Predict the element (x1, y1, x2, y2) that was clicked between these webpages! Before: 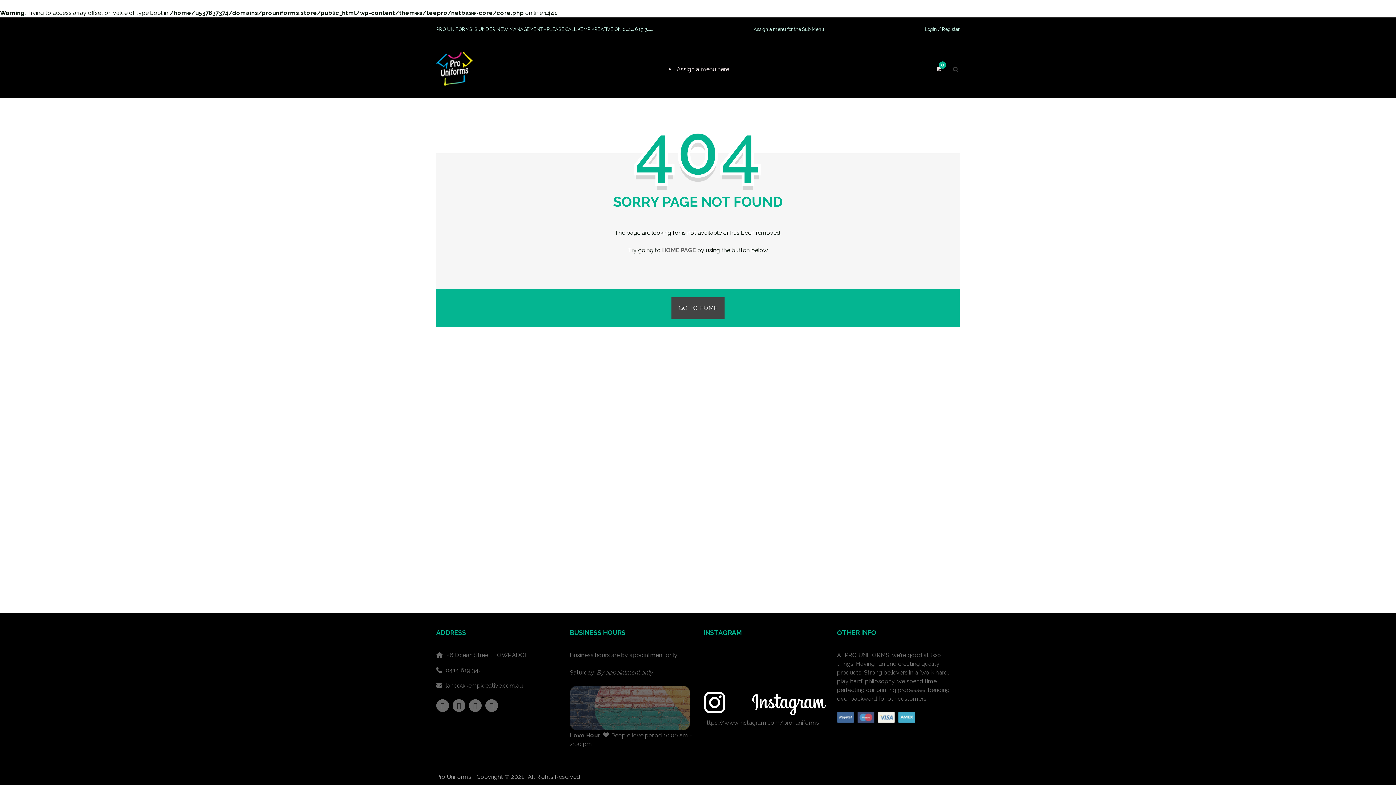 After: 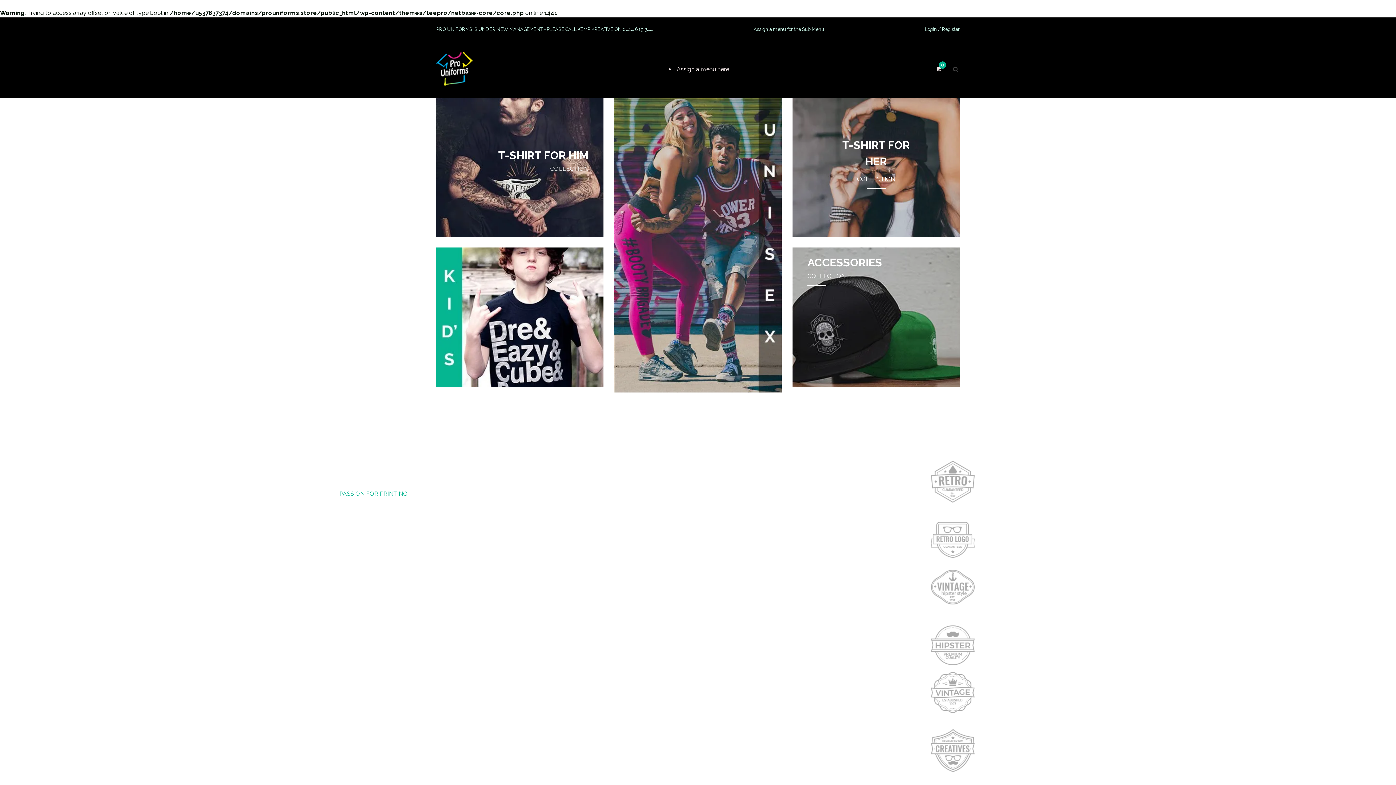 Action: bbox: (671, 297, 724, 318) label: GO TO HOME